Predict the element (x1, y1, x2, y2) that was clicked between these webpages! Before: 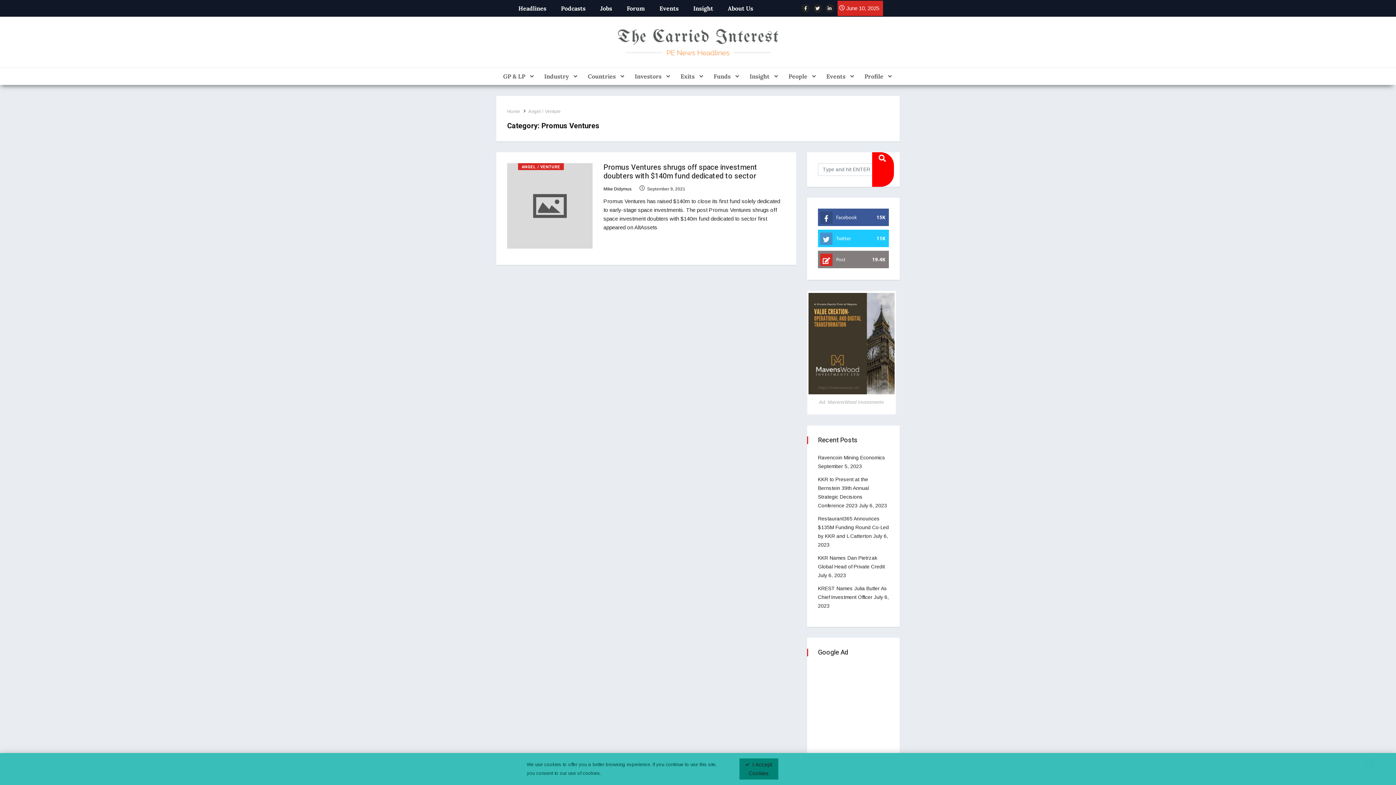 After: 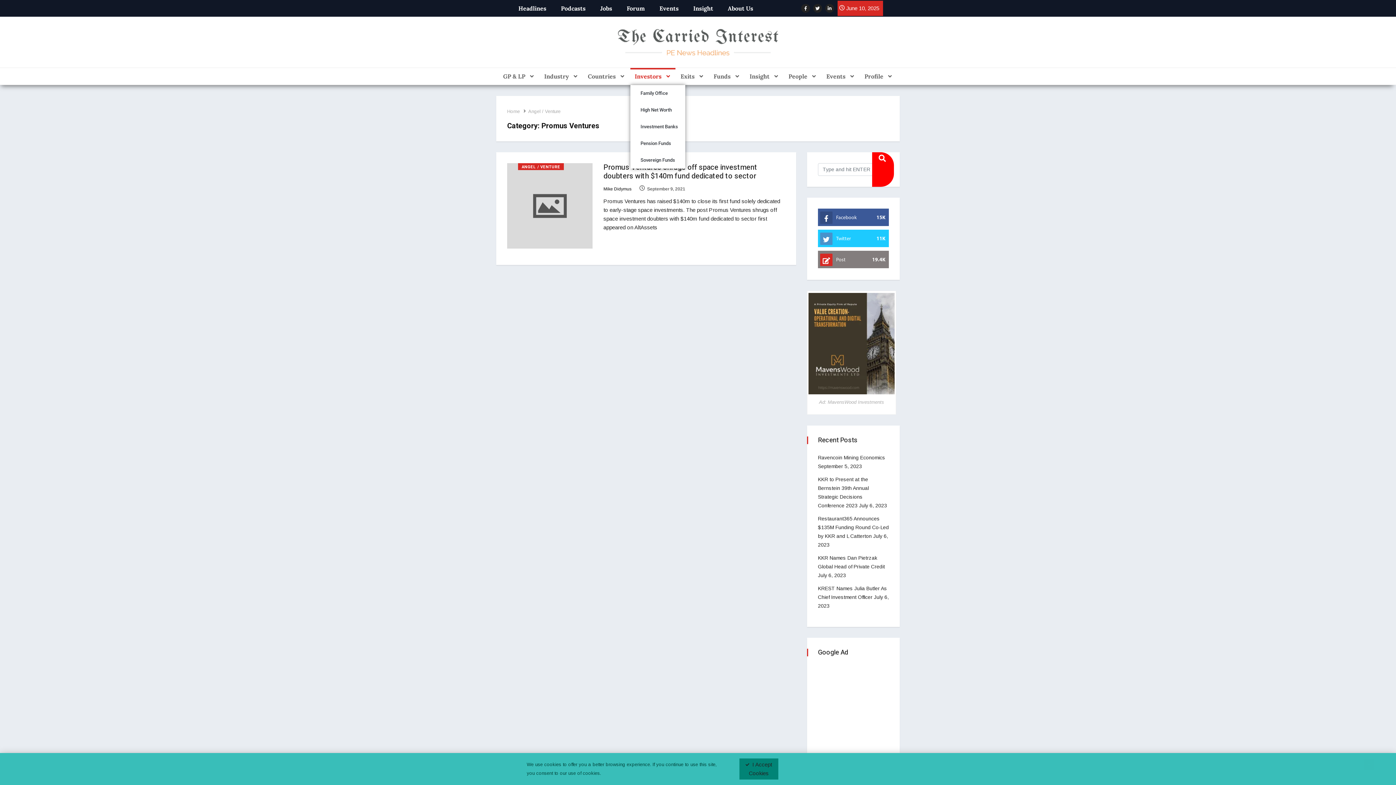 Action: label: Investors bbox: (630, 68, 675, 84)